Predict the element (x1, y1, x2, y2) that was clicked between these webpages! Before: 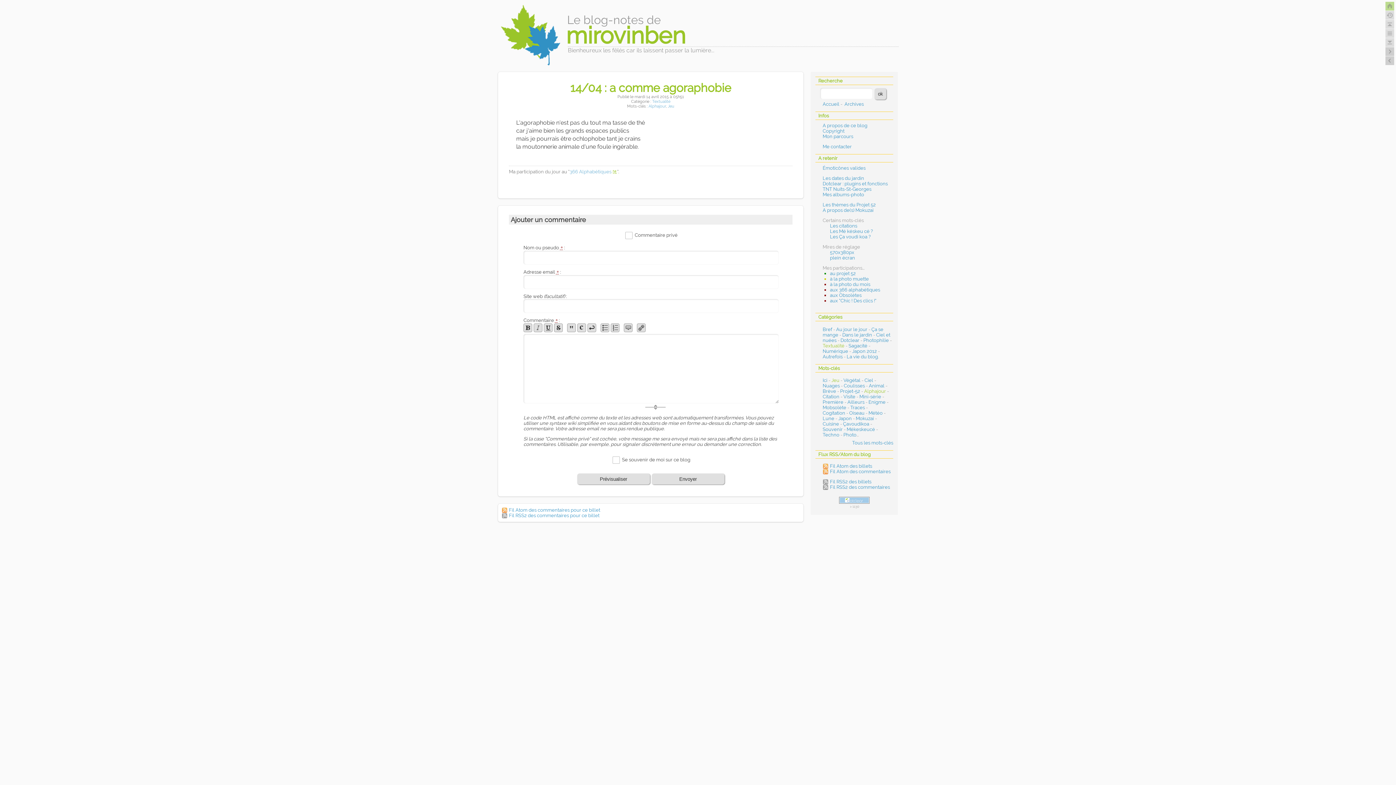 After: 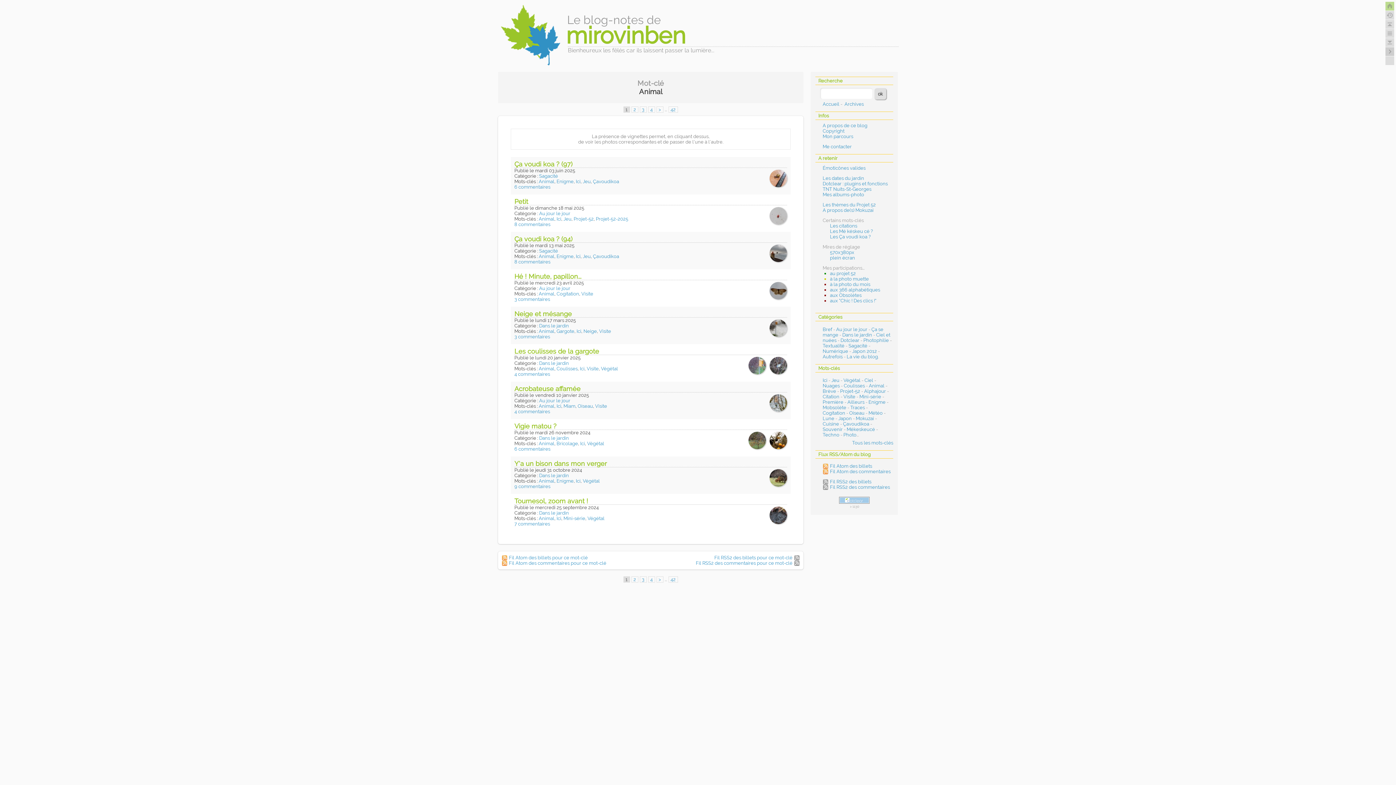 Action: bbox: (869, 383, 884, 388) label: Animal